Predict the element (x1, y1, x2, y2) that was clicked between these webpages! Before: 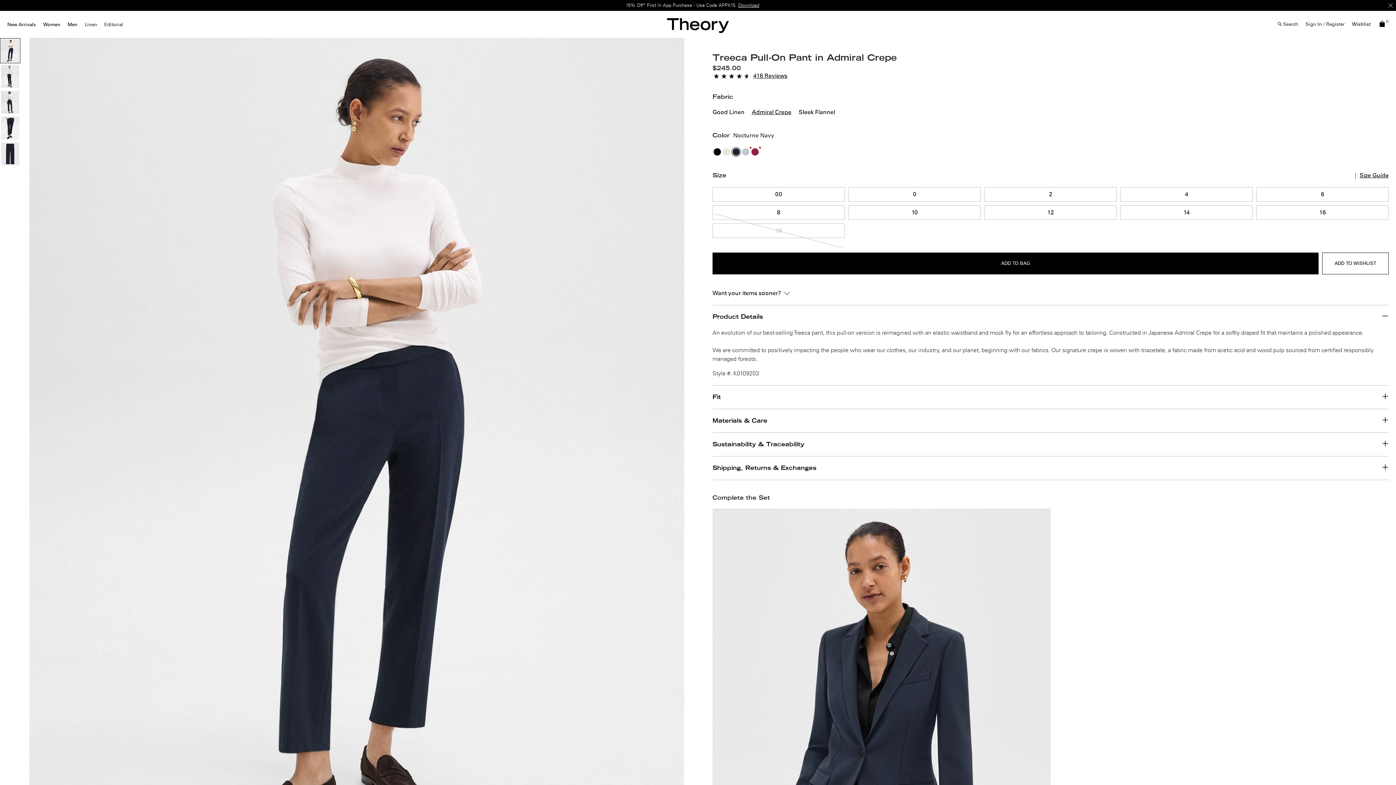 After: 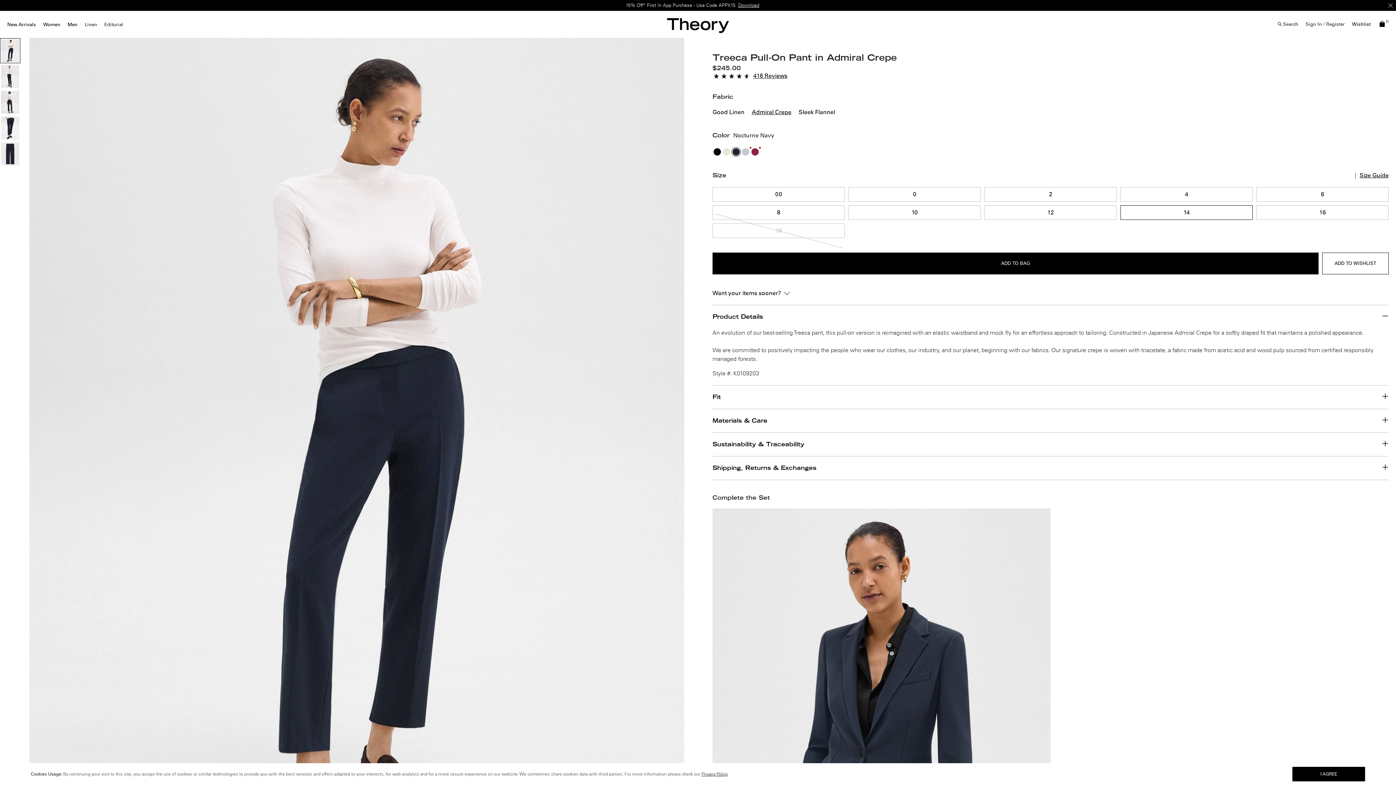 Action: label: 14 bbox: (1120, 205, 1253, 220)